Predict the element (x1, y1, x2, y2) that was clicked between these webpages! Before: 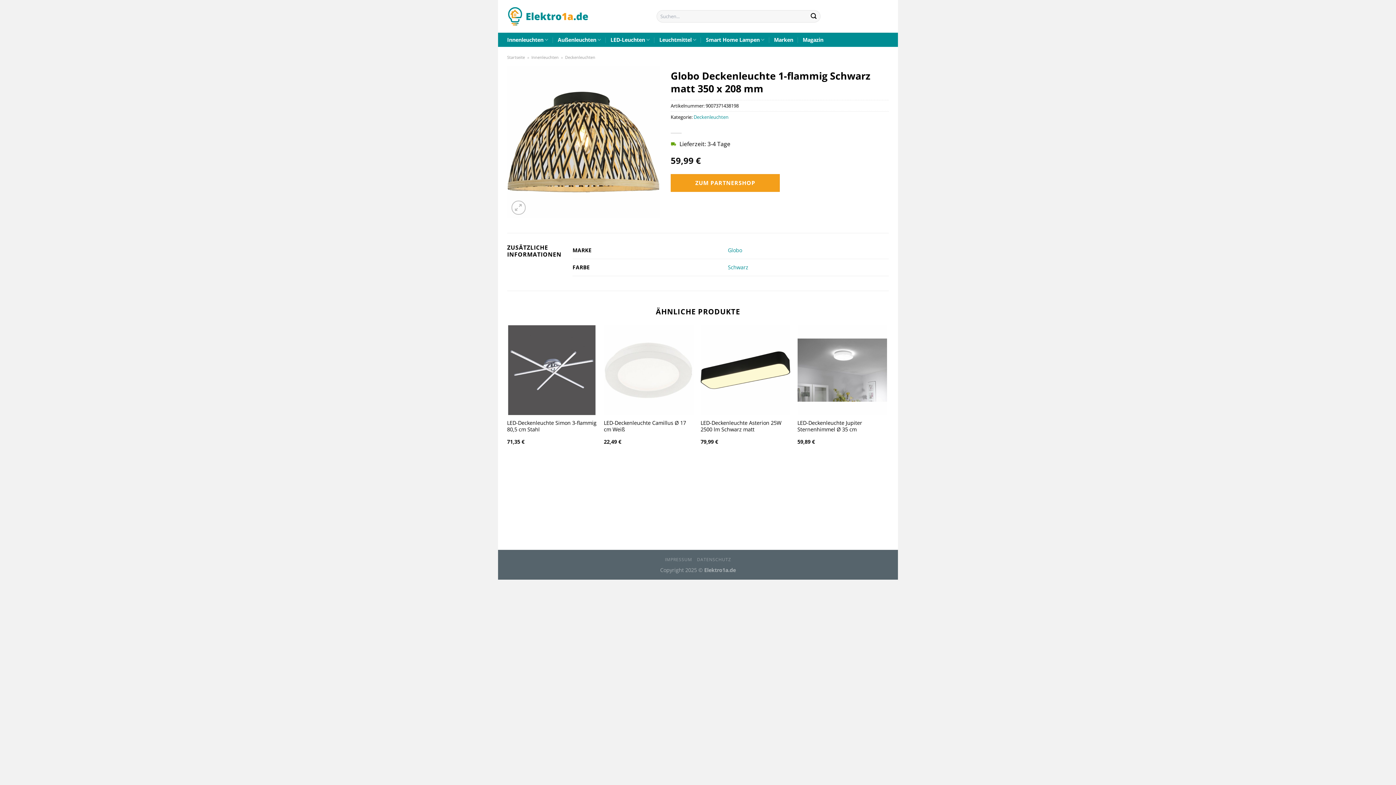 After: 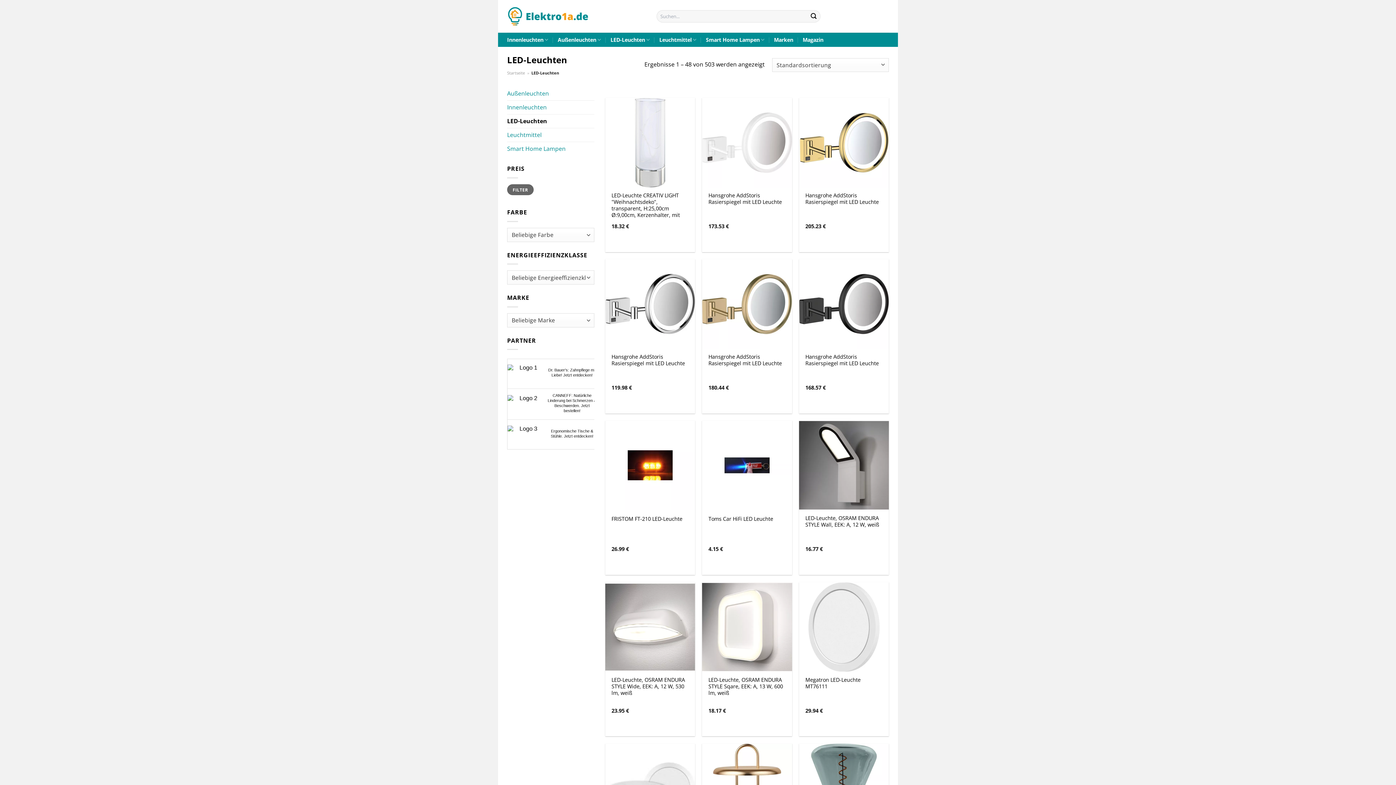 Action: bbox: (610, 32, 650, 46) label: LED-Leuchten